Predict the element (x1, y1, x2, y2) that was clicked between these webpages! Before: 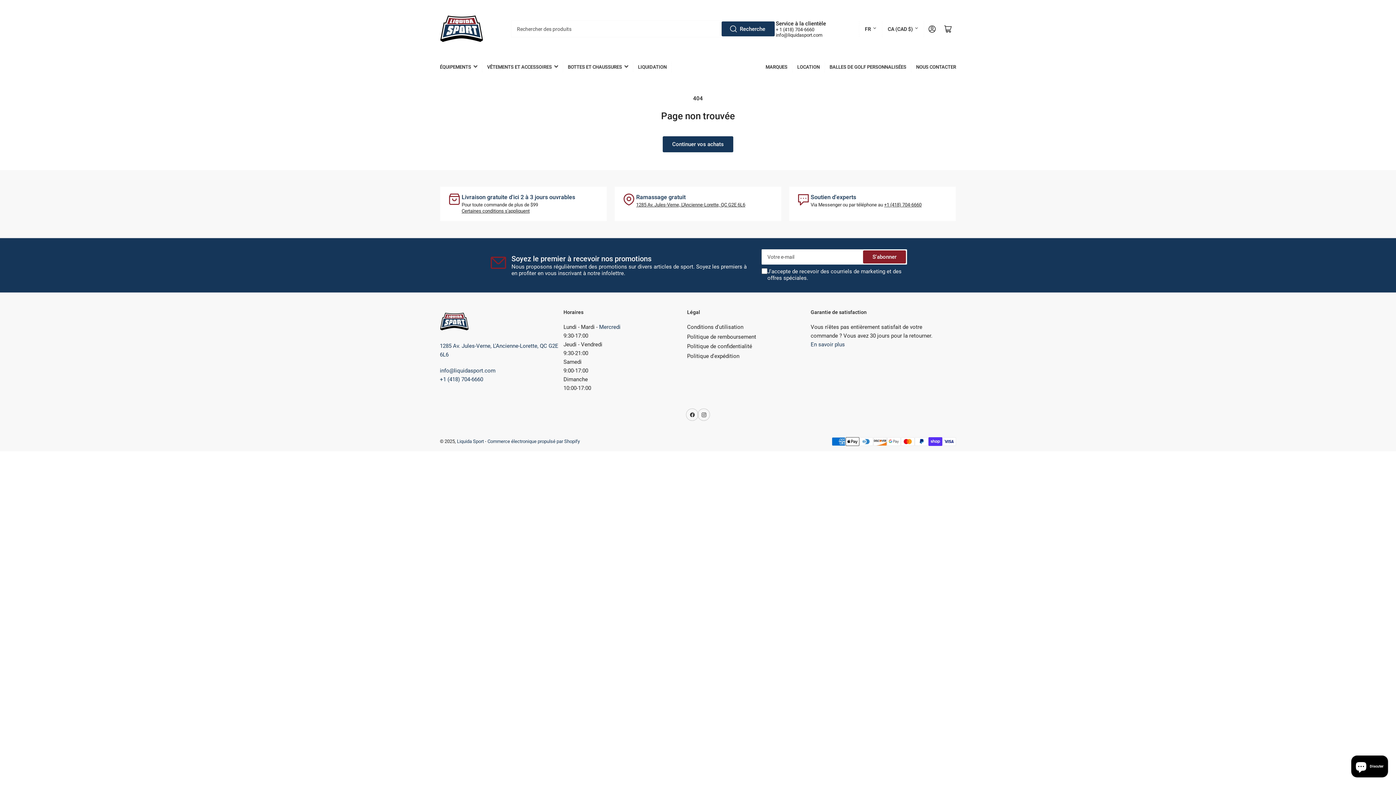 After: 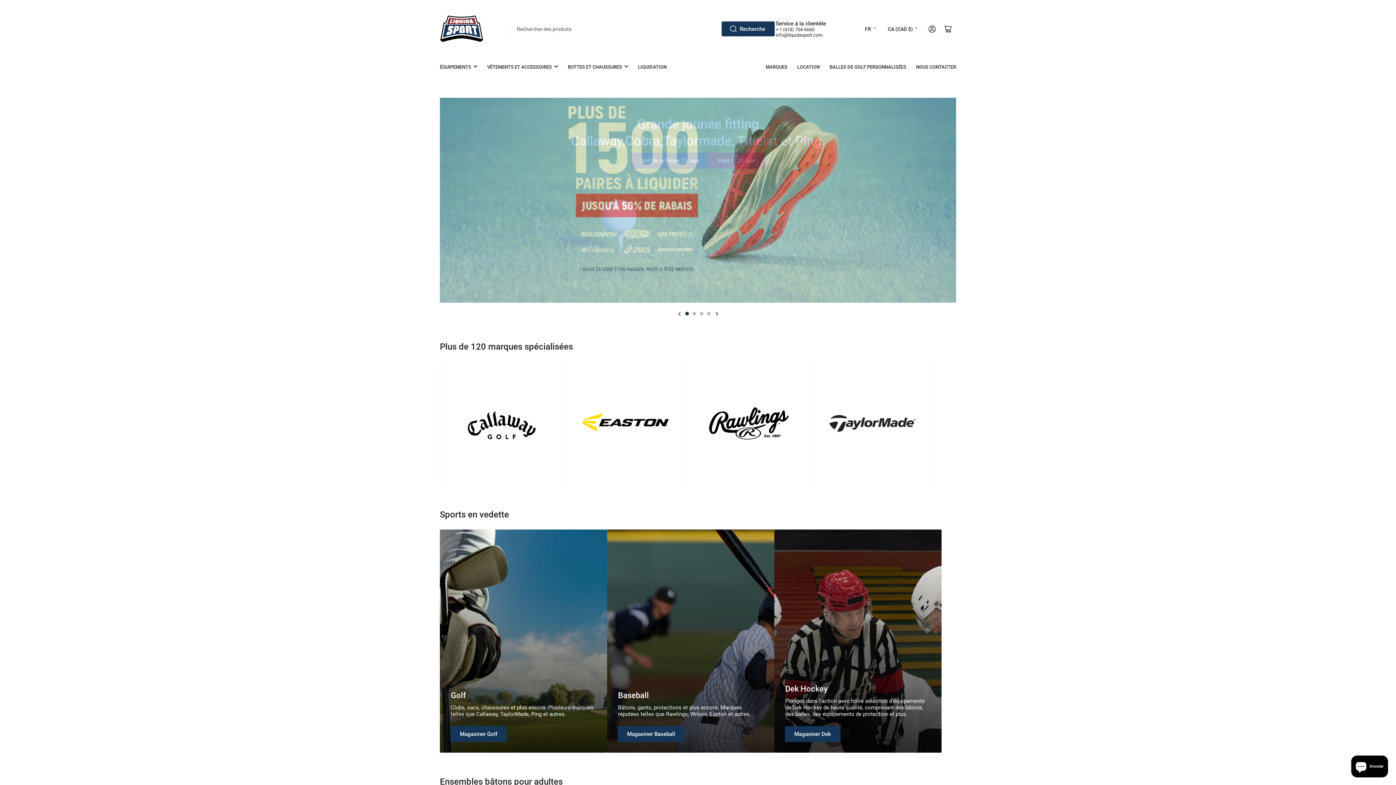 Action: bbox: (440, 9, 483, 48)